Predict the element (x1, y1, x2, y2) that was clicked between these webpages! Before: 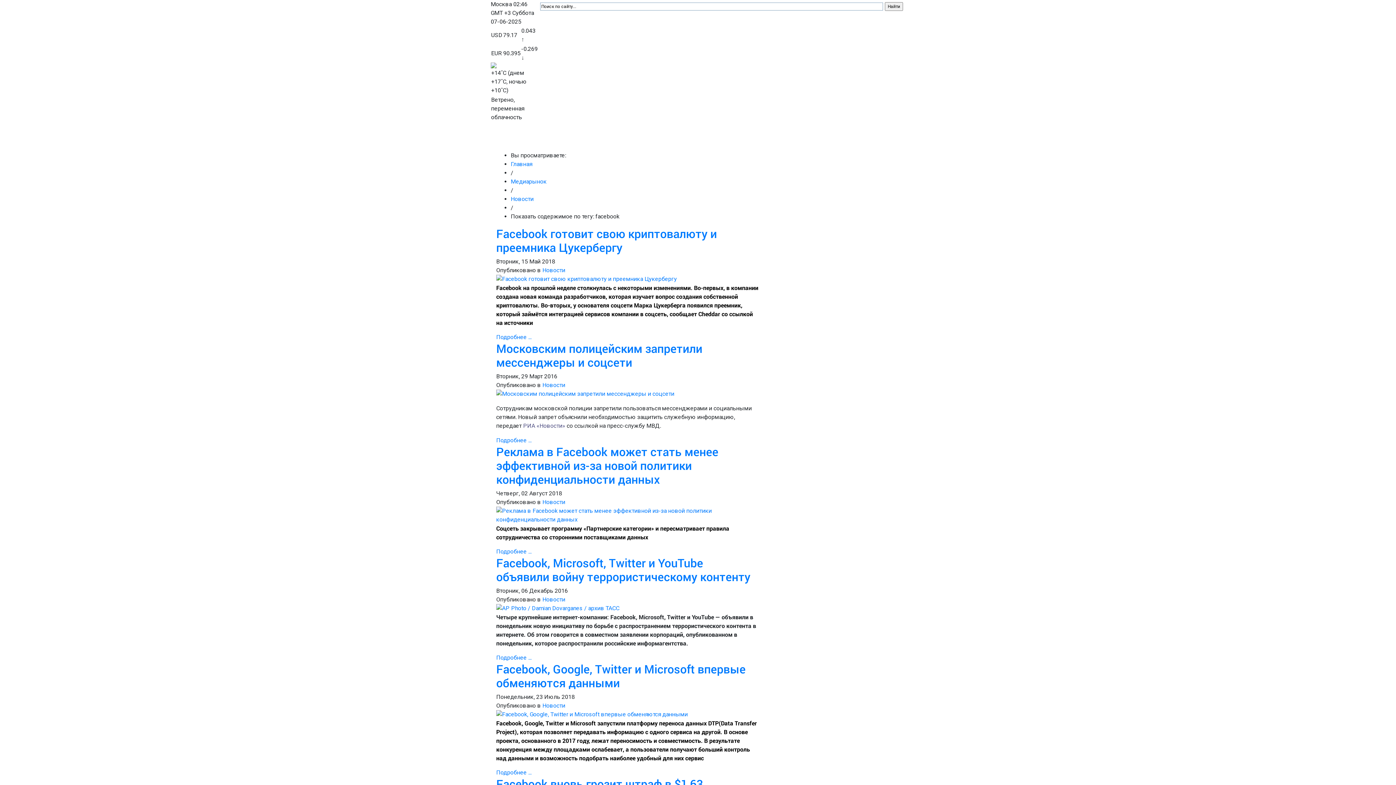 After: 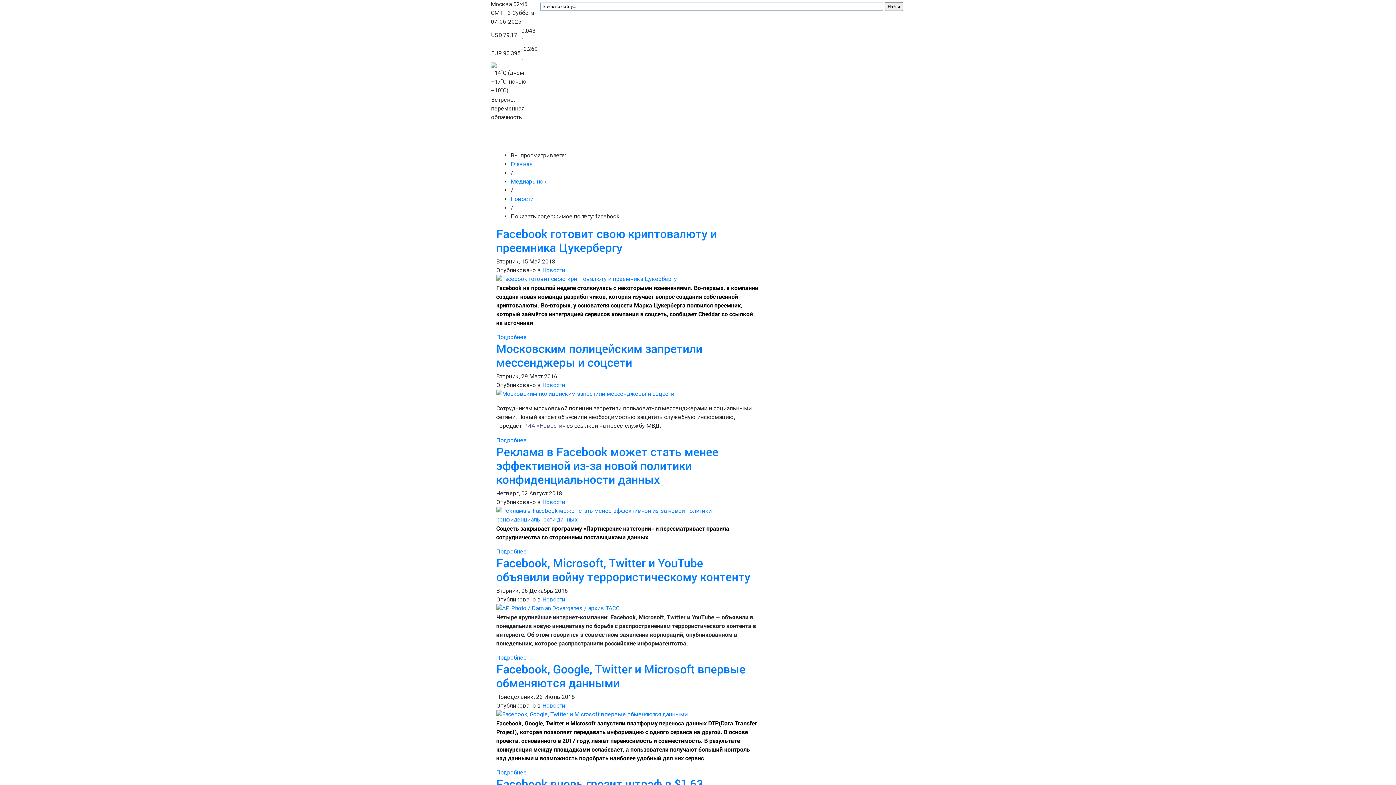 Action: label: МедиаПрофи bbox: (496, 133, 543, 148)